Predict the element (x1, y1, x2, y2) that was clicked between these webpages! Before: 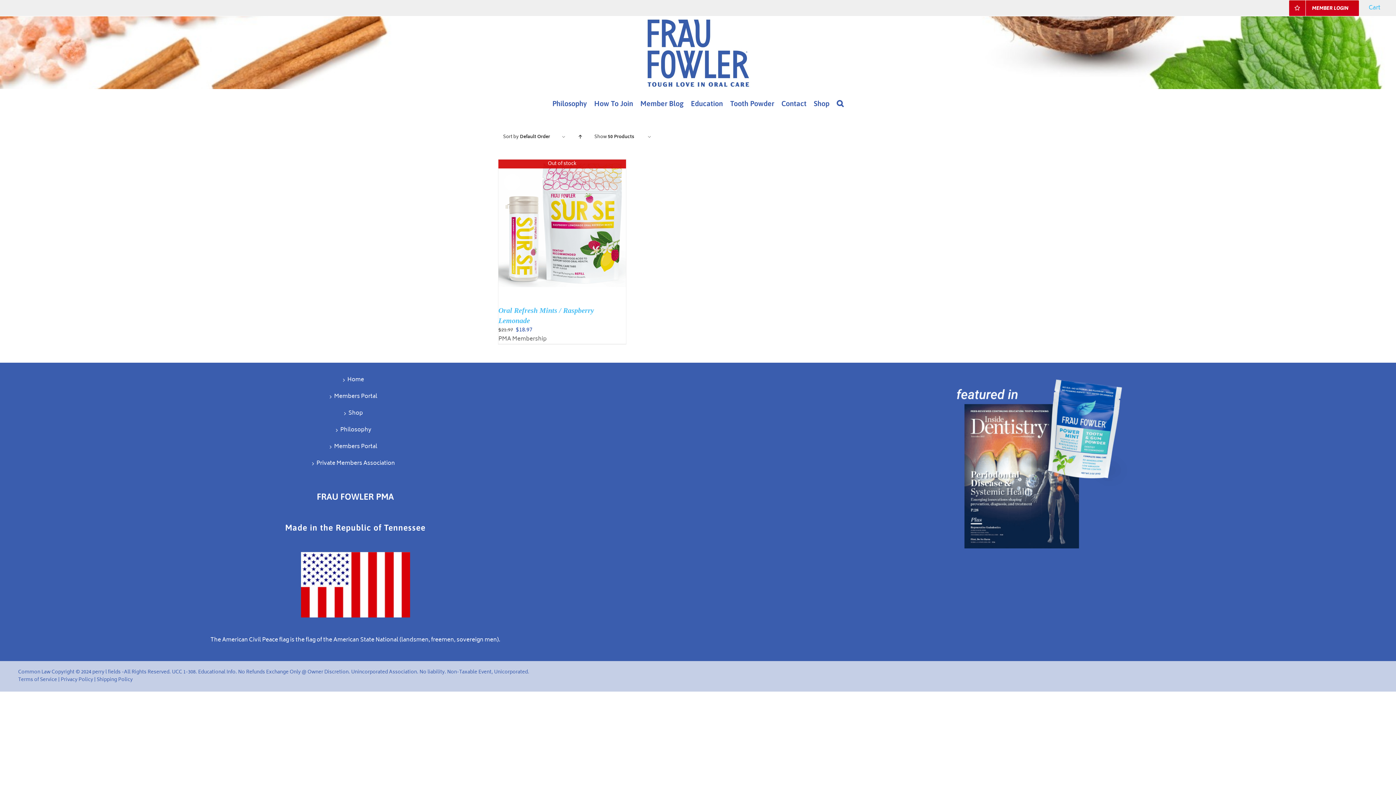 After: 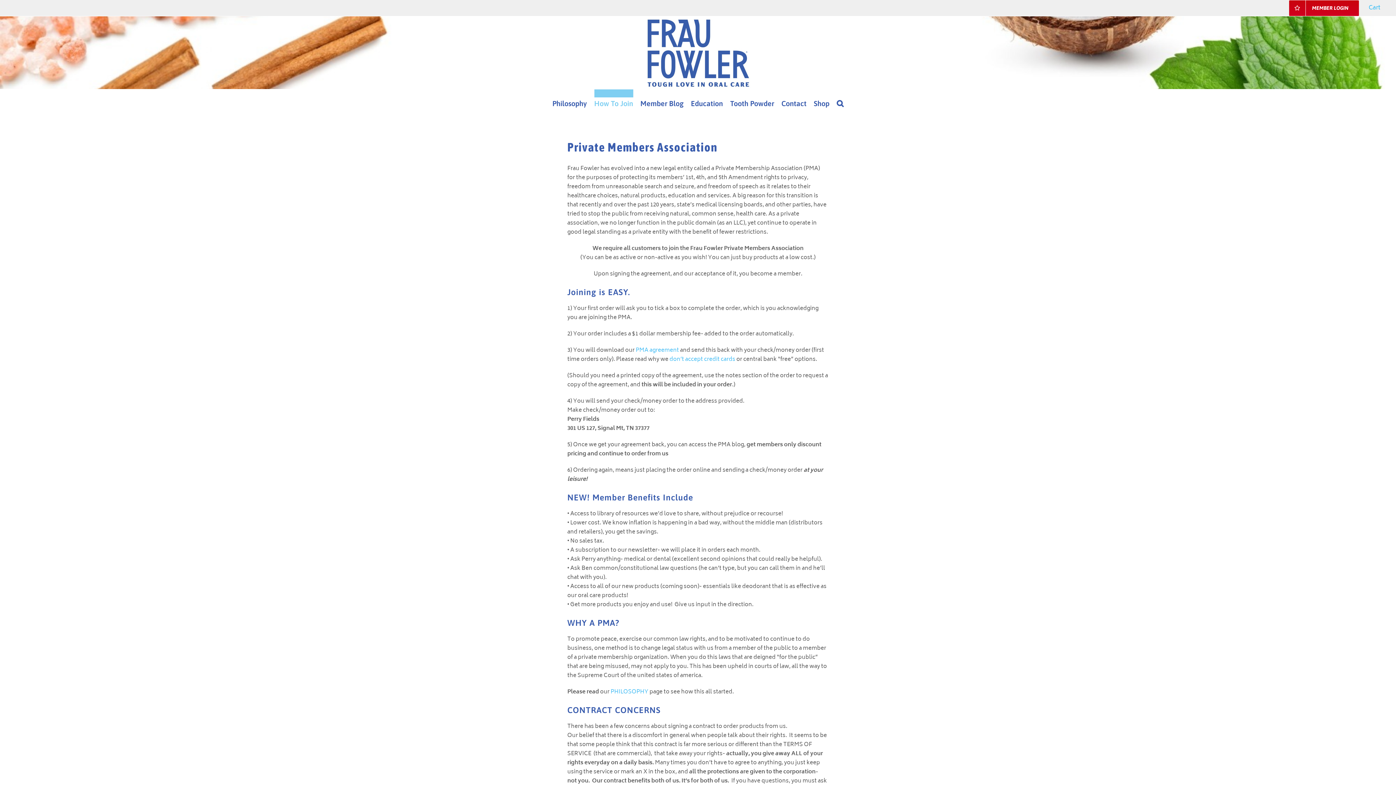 Action: bbox: (594, 89, 633, 109) label: How To Join